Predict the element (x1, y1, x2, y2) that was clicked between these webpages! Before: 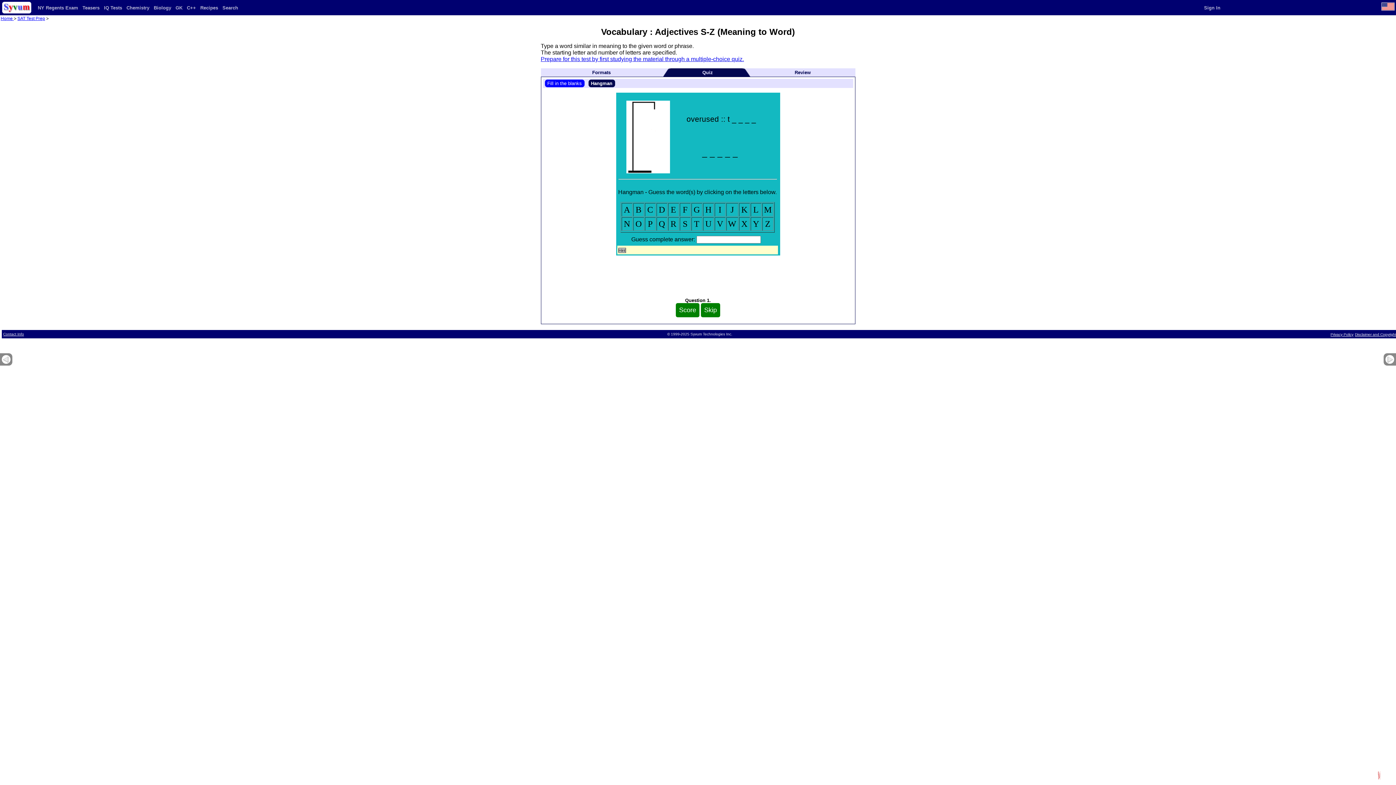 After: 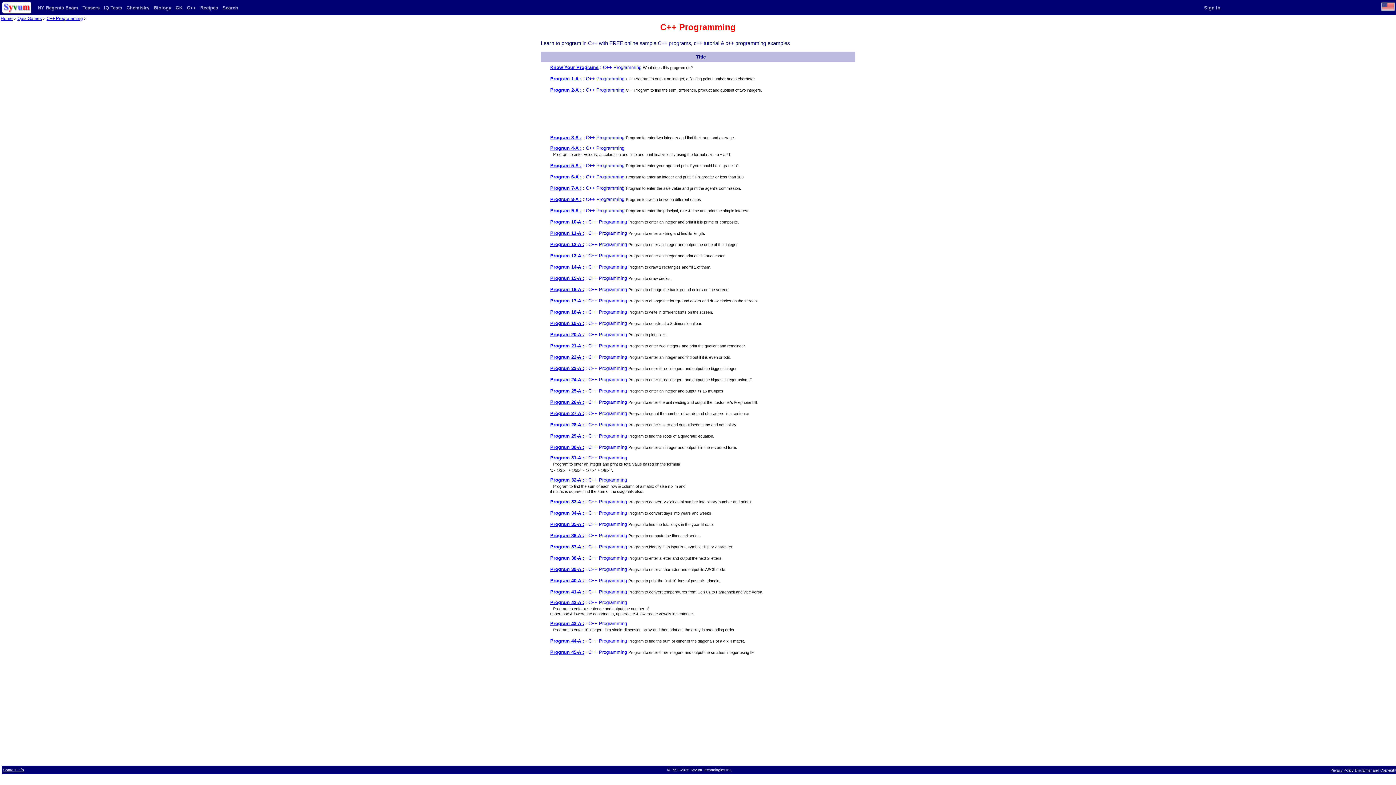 Action: label: C++ bbox: (186, 5, 196, 10)